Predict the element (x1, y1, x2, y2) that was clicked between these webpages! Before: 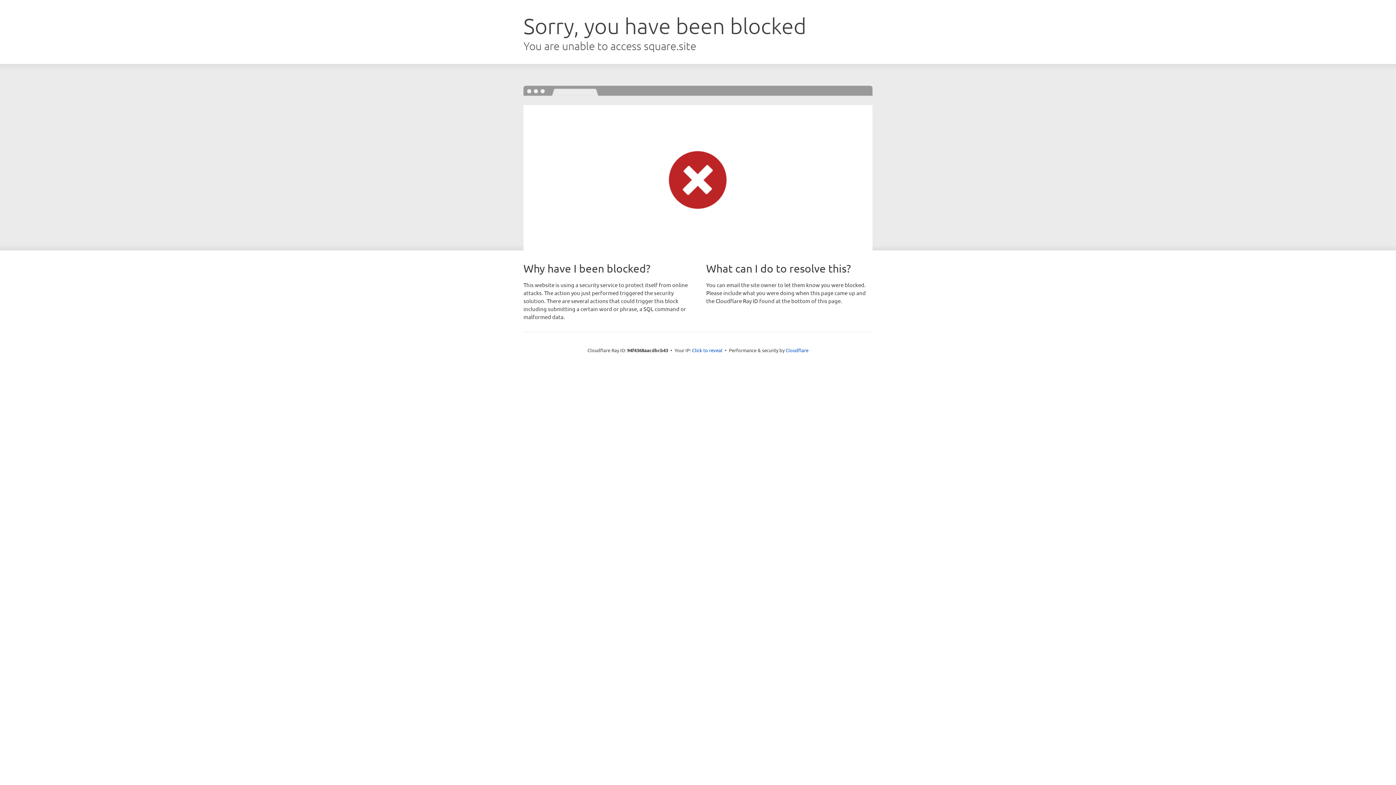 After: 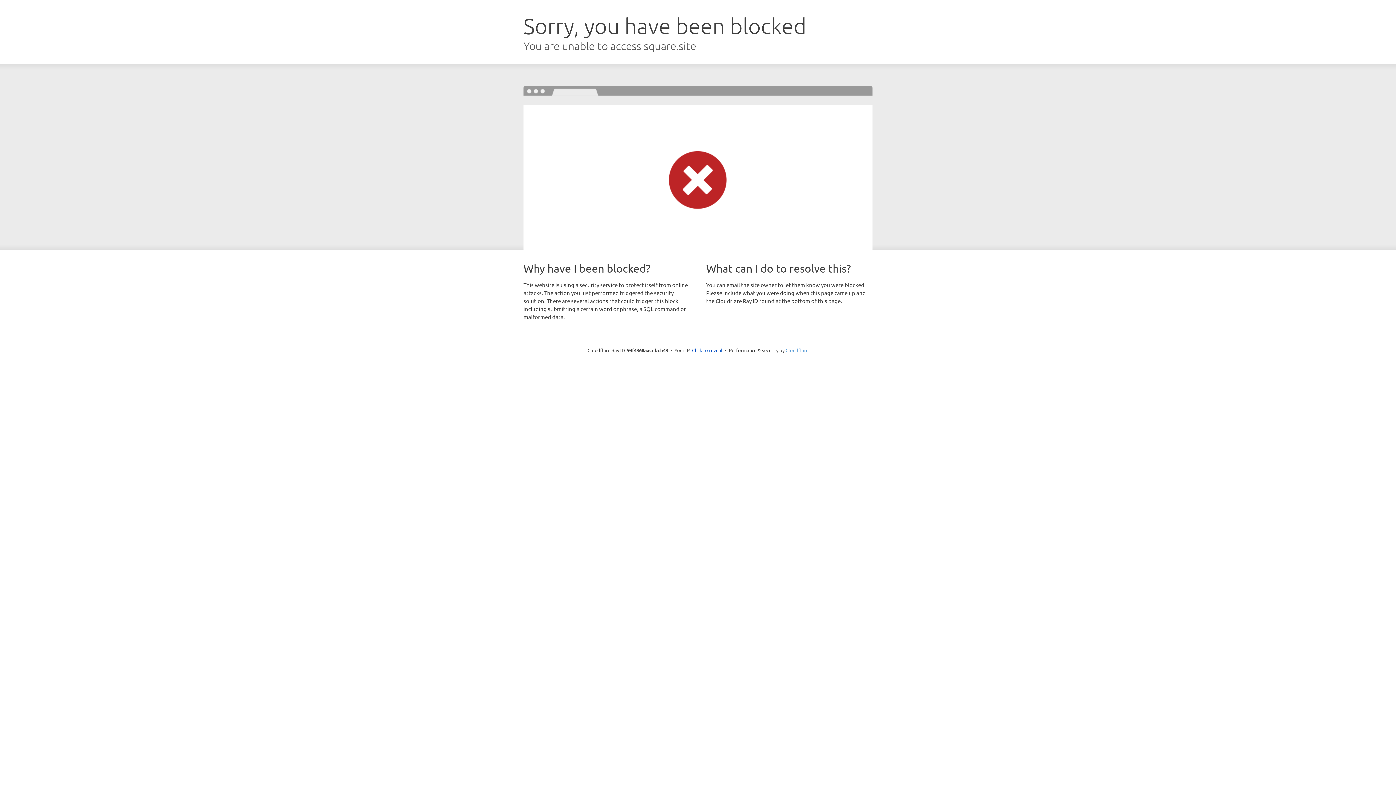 Action: label: Cloudflare bbox: (785, 347, 808, 353)